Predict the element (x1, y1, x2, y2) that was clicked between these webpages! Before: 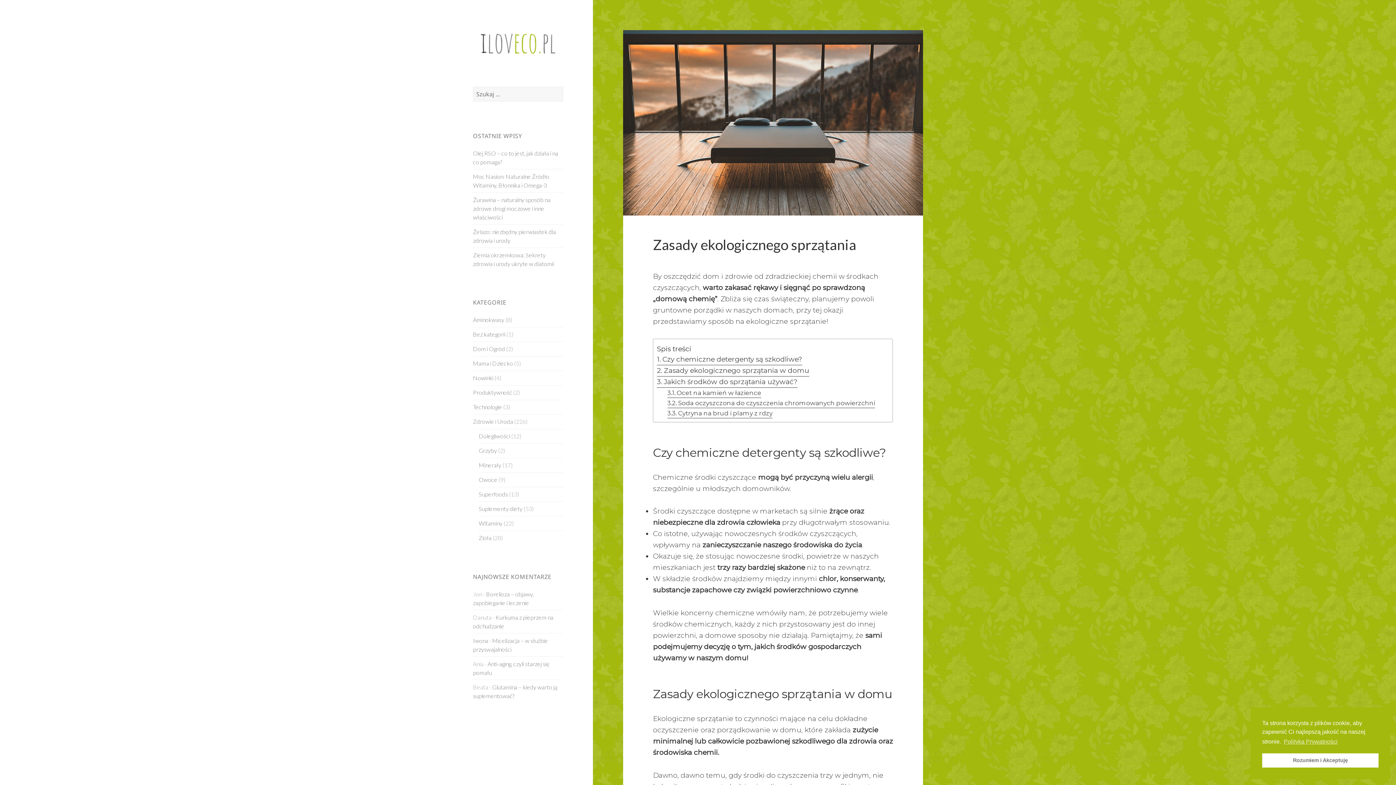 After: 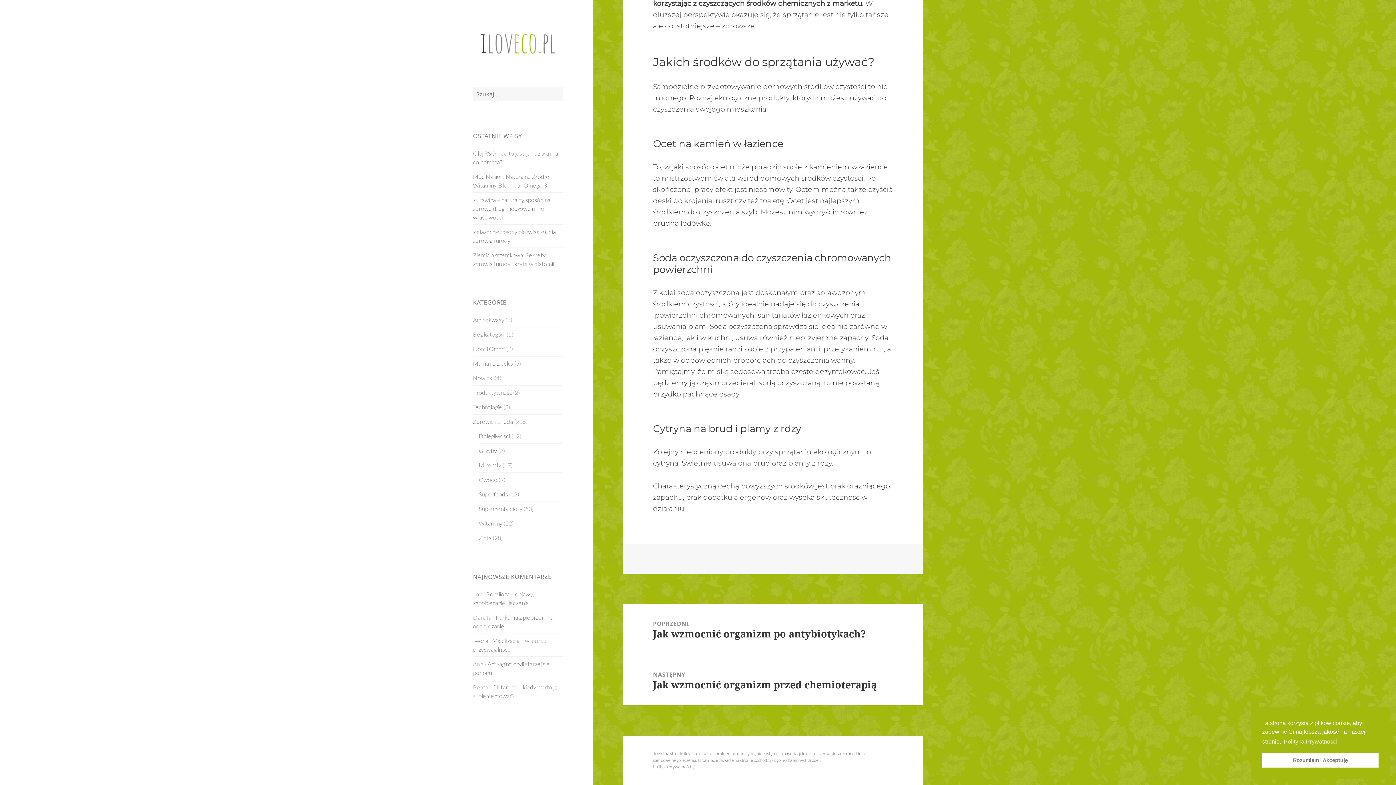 Action: bbox: (667, 398, 875, 408) label: Soda oczyszczona do czyszczenia chromowanych powierzchni